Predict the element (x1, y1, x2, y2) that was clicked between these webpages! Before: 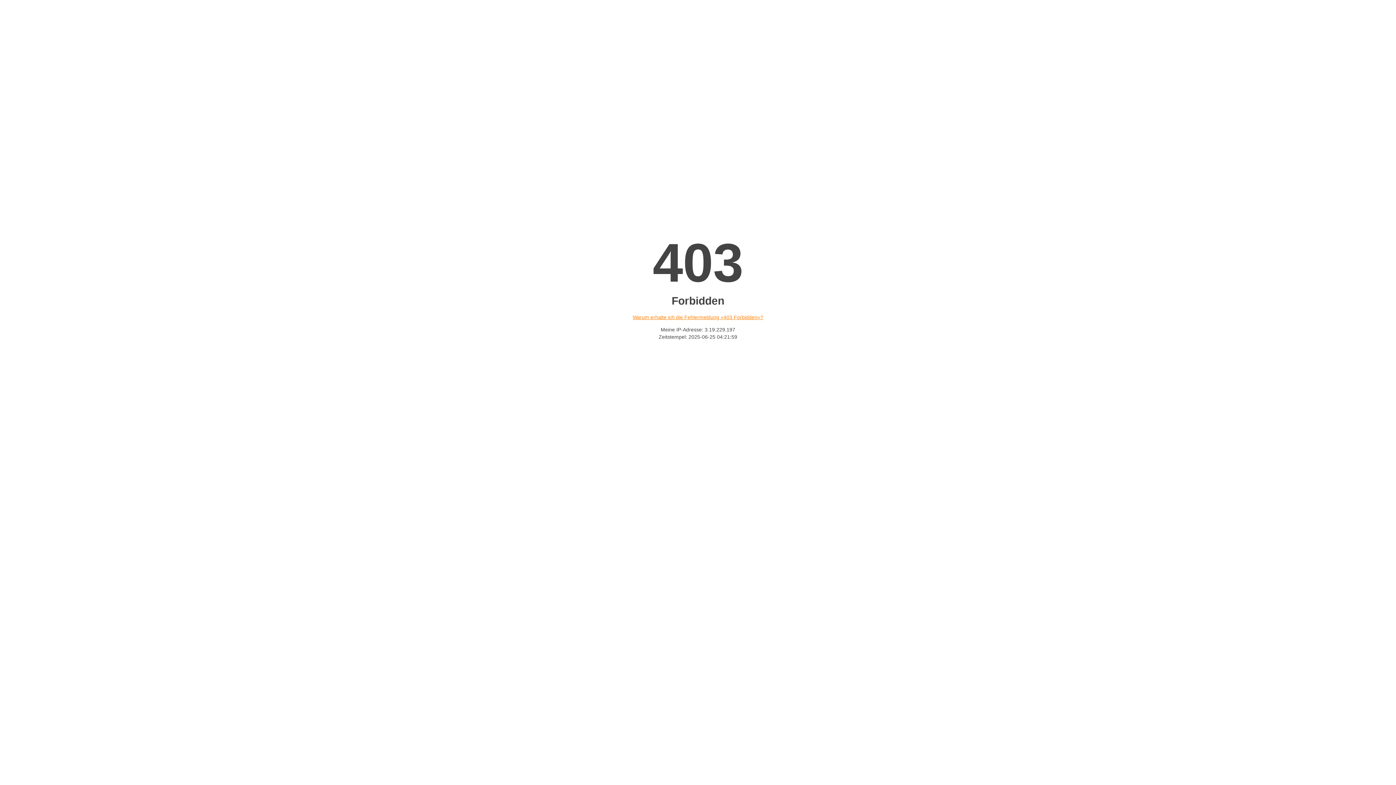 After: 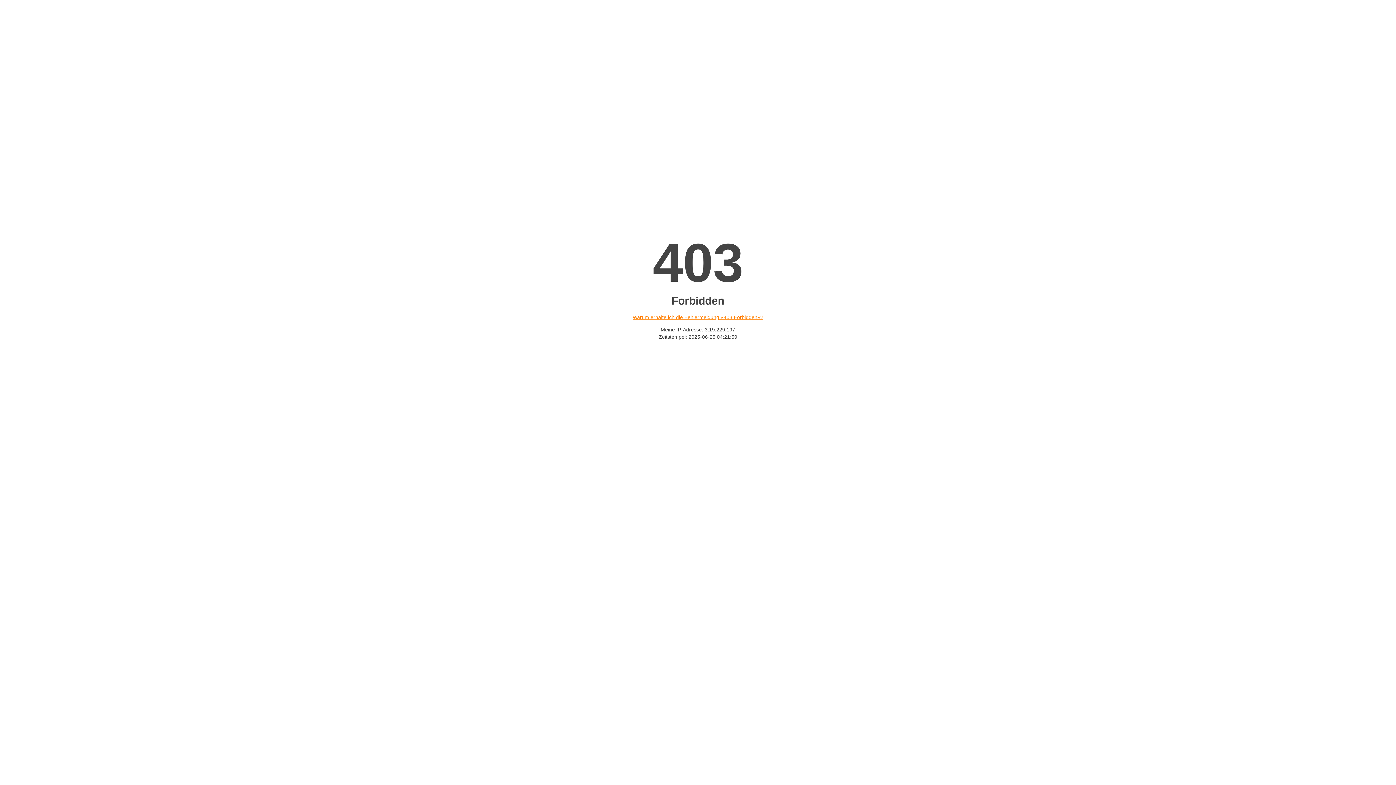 Action: bbox: (632, 314, 763, 320) label: Warum erhalte ich die Fehlermeldung «403 Forbidden»?